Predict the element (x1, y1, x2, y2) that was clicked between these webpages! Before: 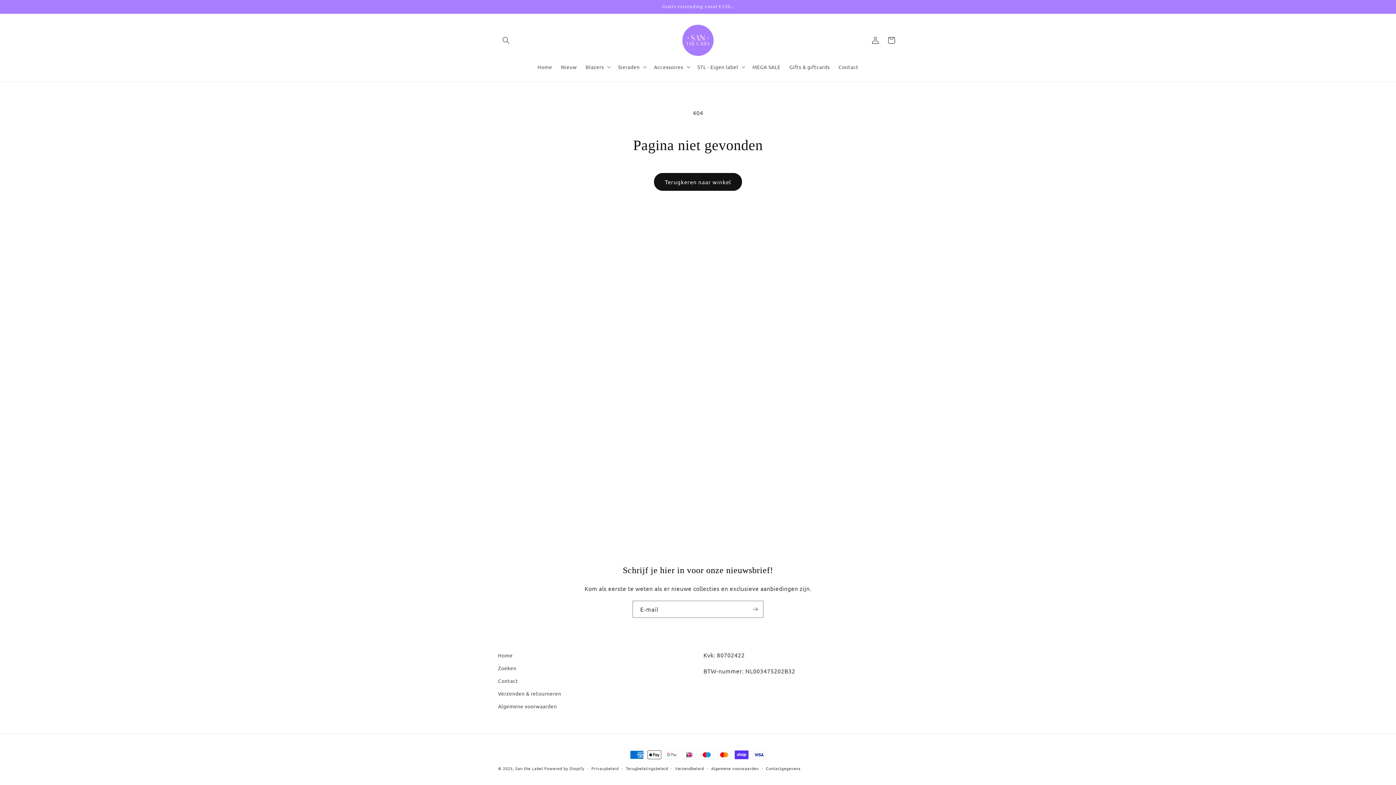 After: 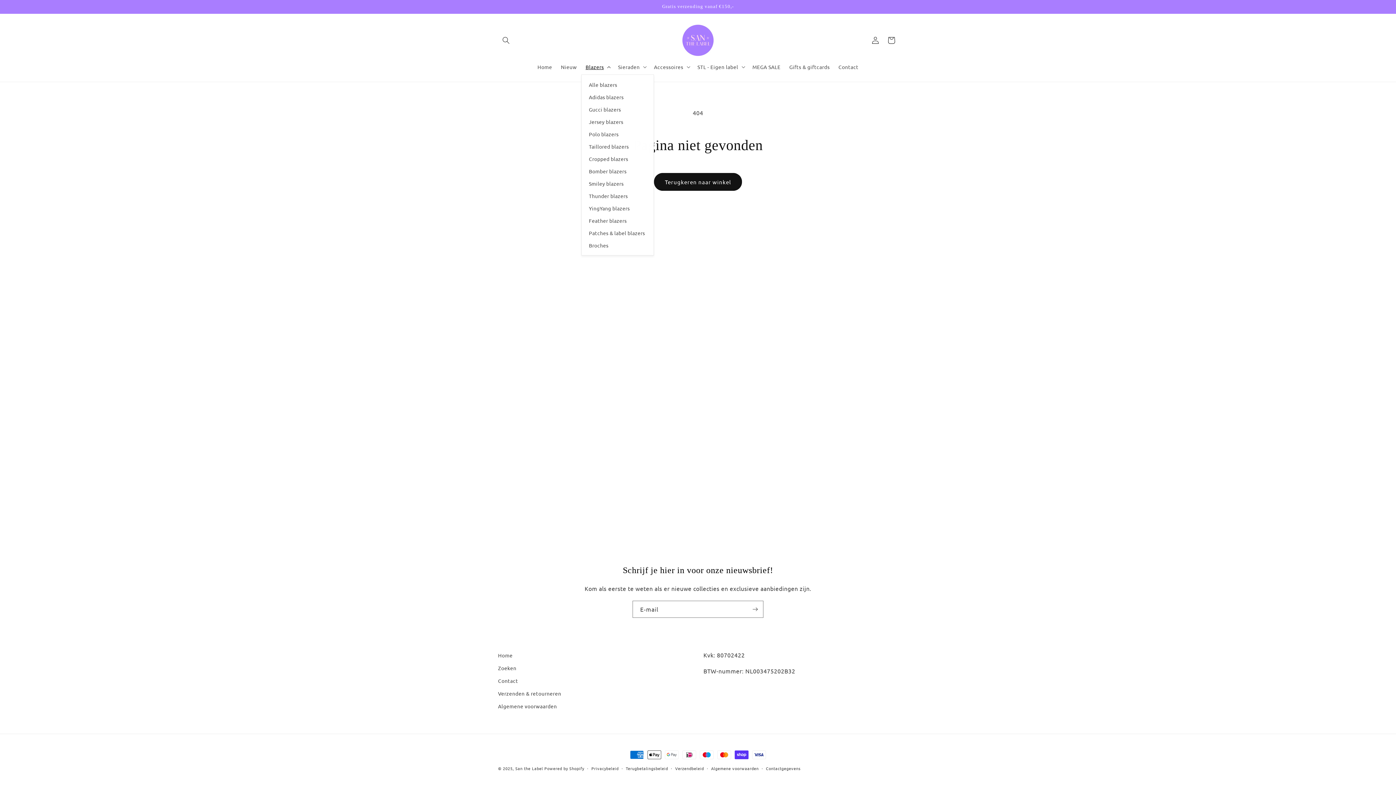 Action: bbox: (581, 59, 613, 74) label: Blazers